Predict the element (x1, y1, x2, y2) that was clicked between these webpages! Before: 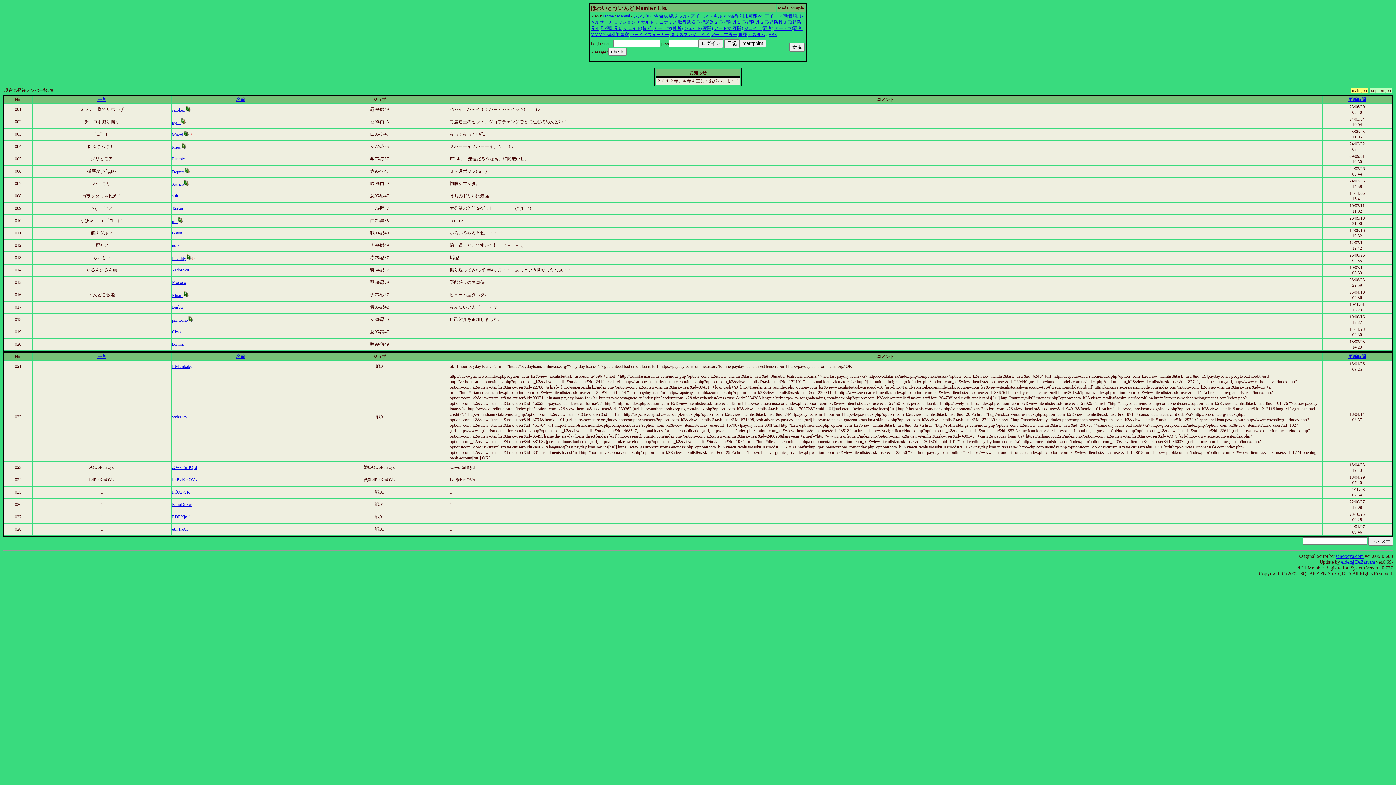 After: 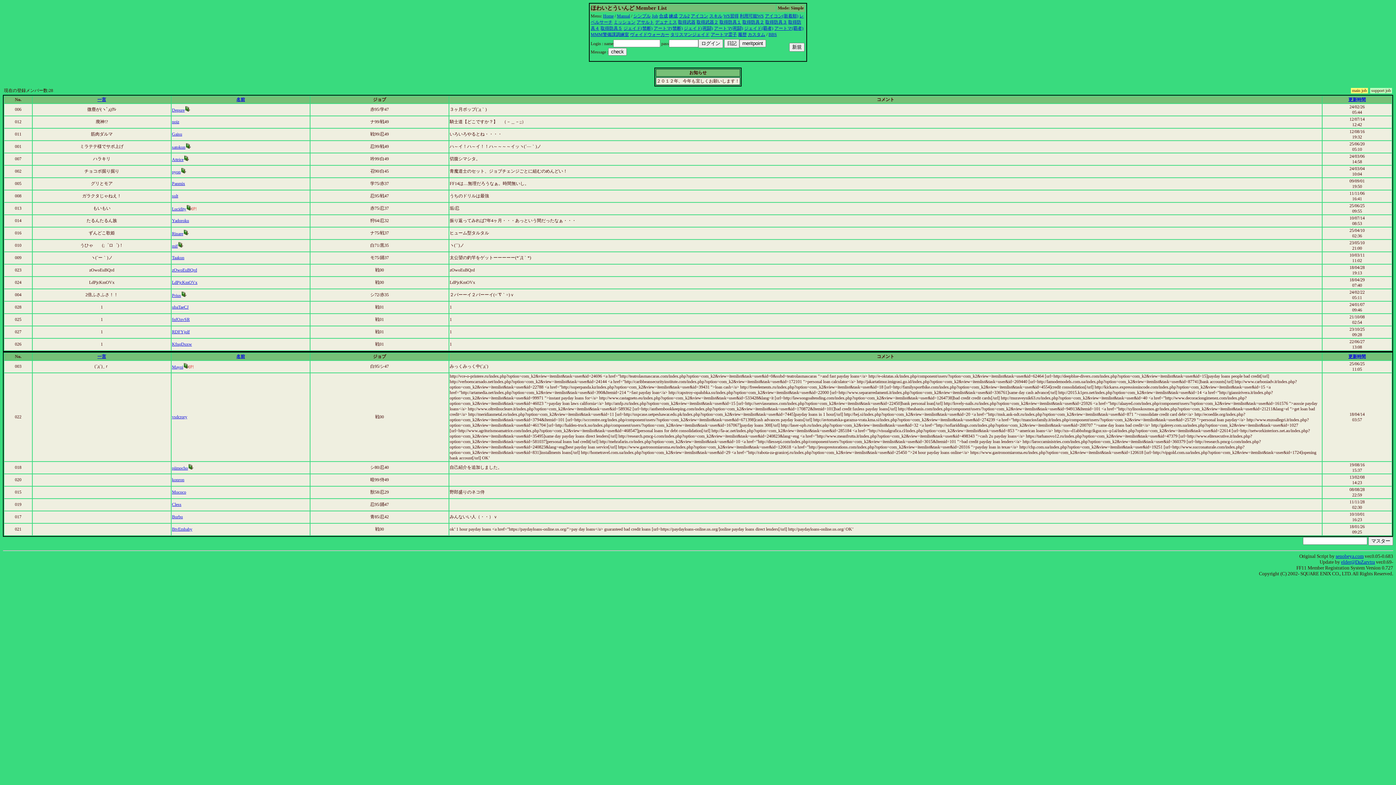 Action: bbox: (97, 97, 106, 102) label: 一言